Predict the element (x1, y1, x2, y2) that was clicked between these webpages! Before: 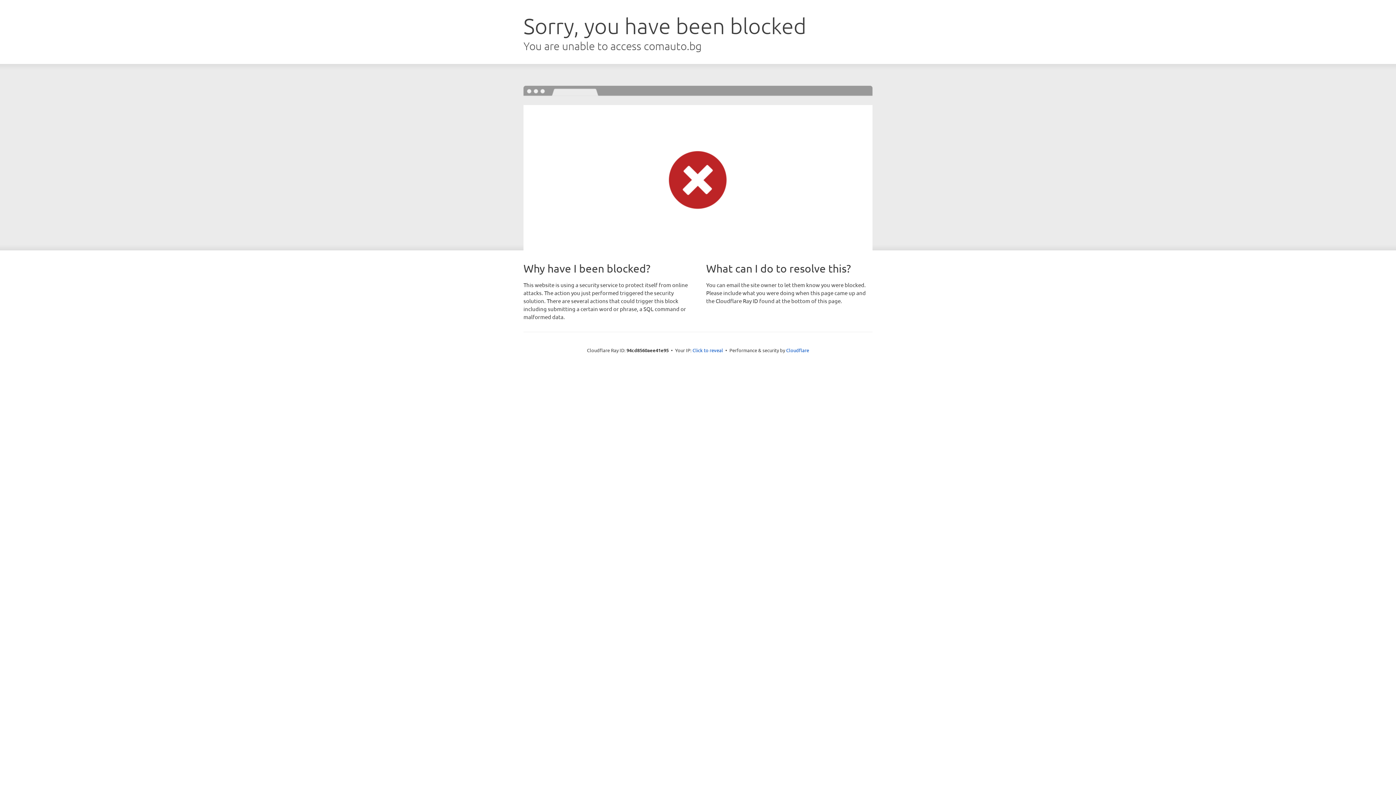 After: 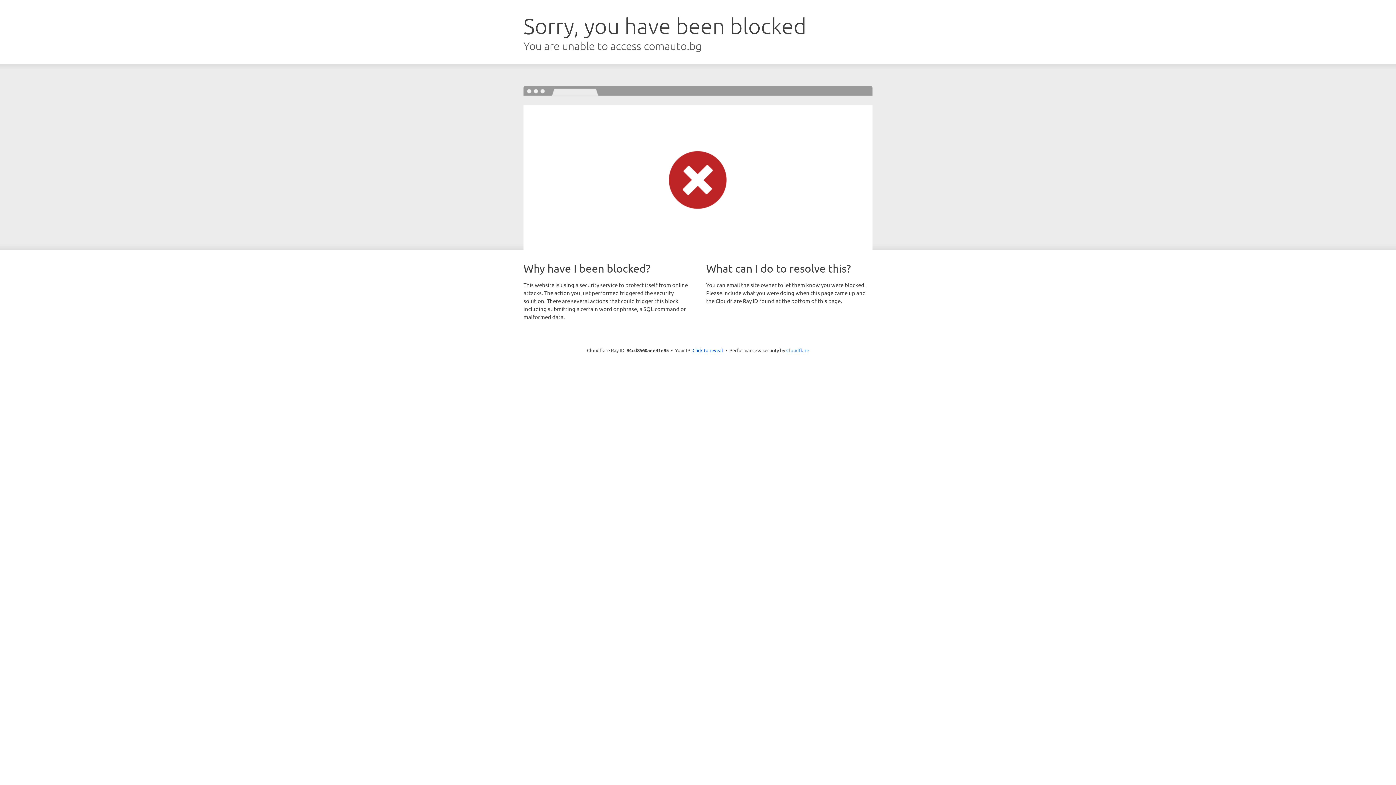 Action: label: Cloudflare bbox: (786, 347, 809, 353)